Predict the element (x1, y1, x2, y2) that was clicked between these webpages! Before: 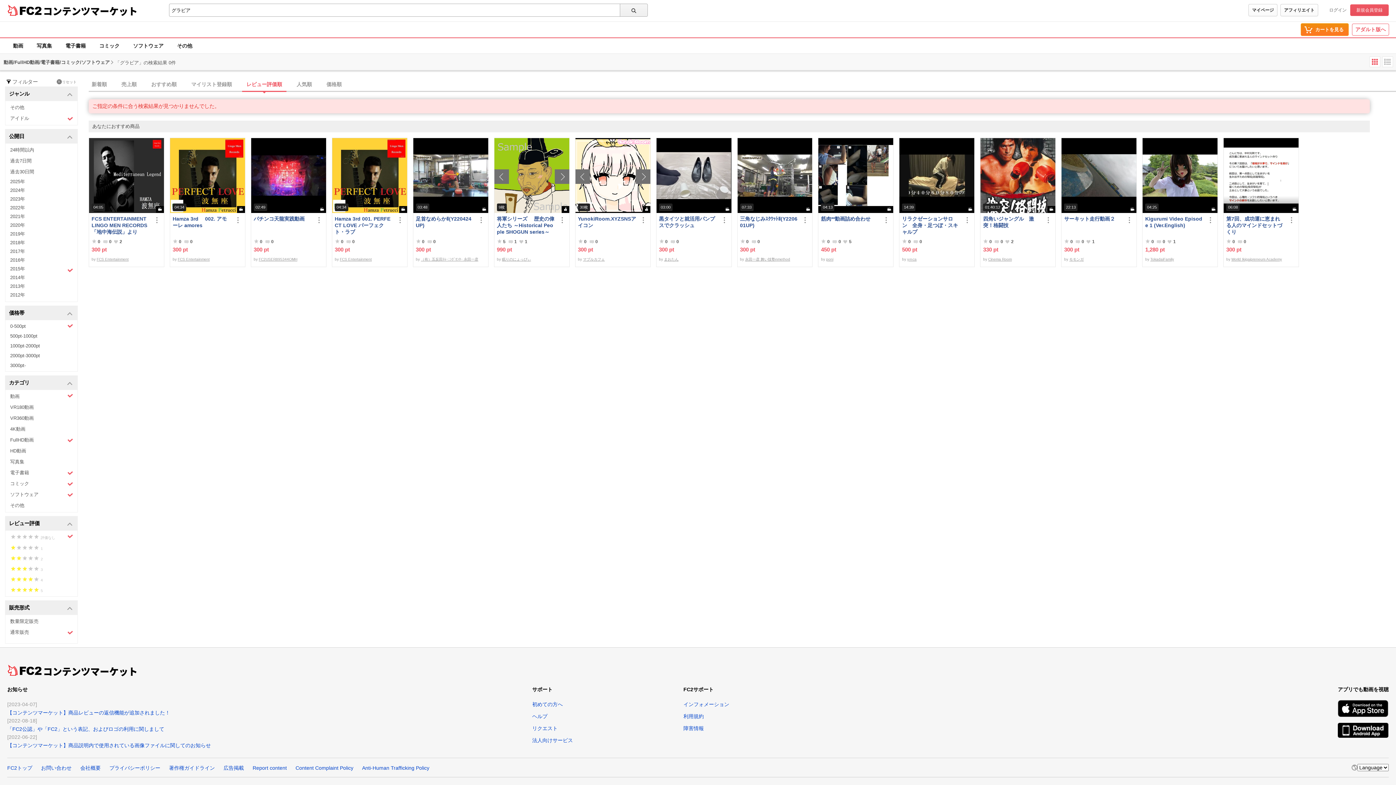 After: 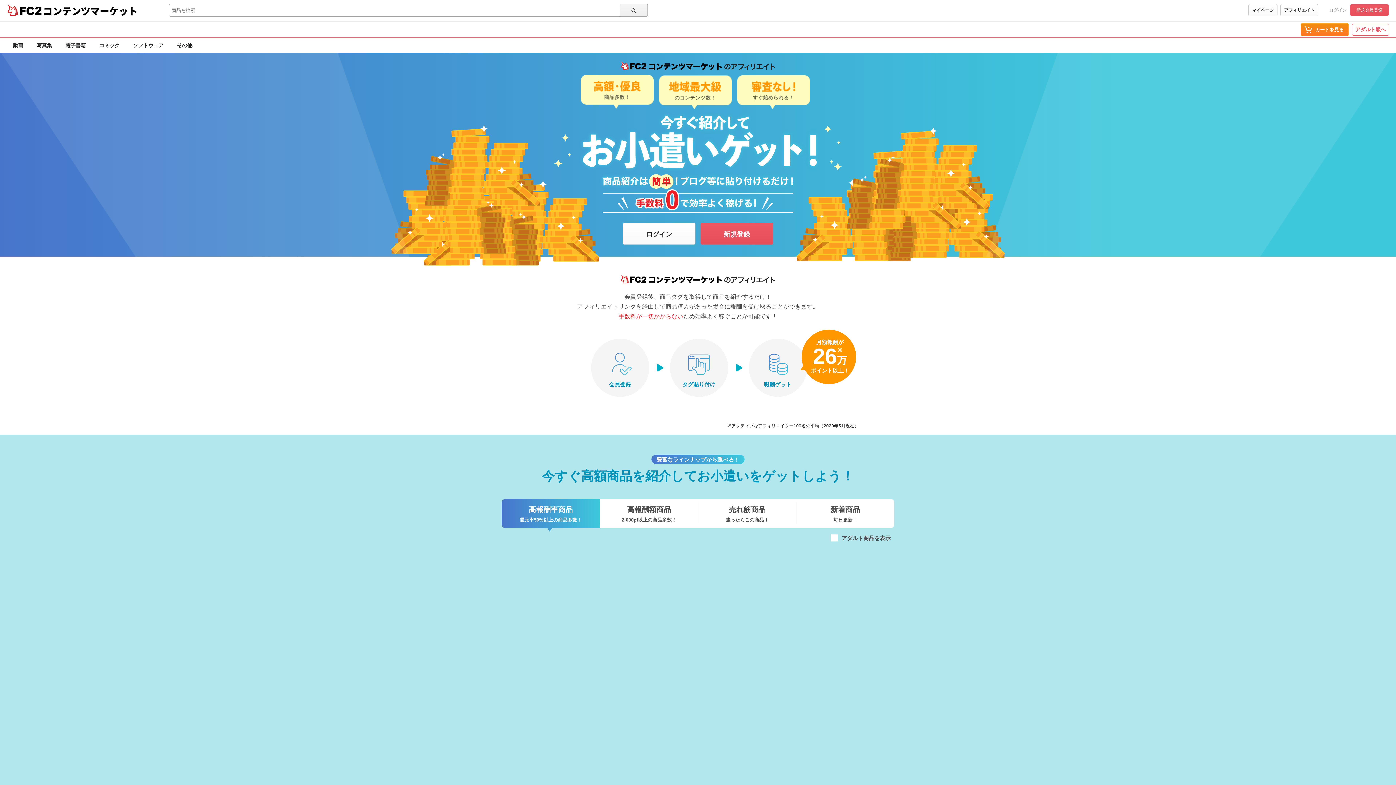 Action: label: アフィリエイト bbox: (1280, 4, 1318, 16)